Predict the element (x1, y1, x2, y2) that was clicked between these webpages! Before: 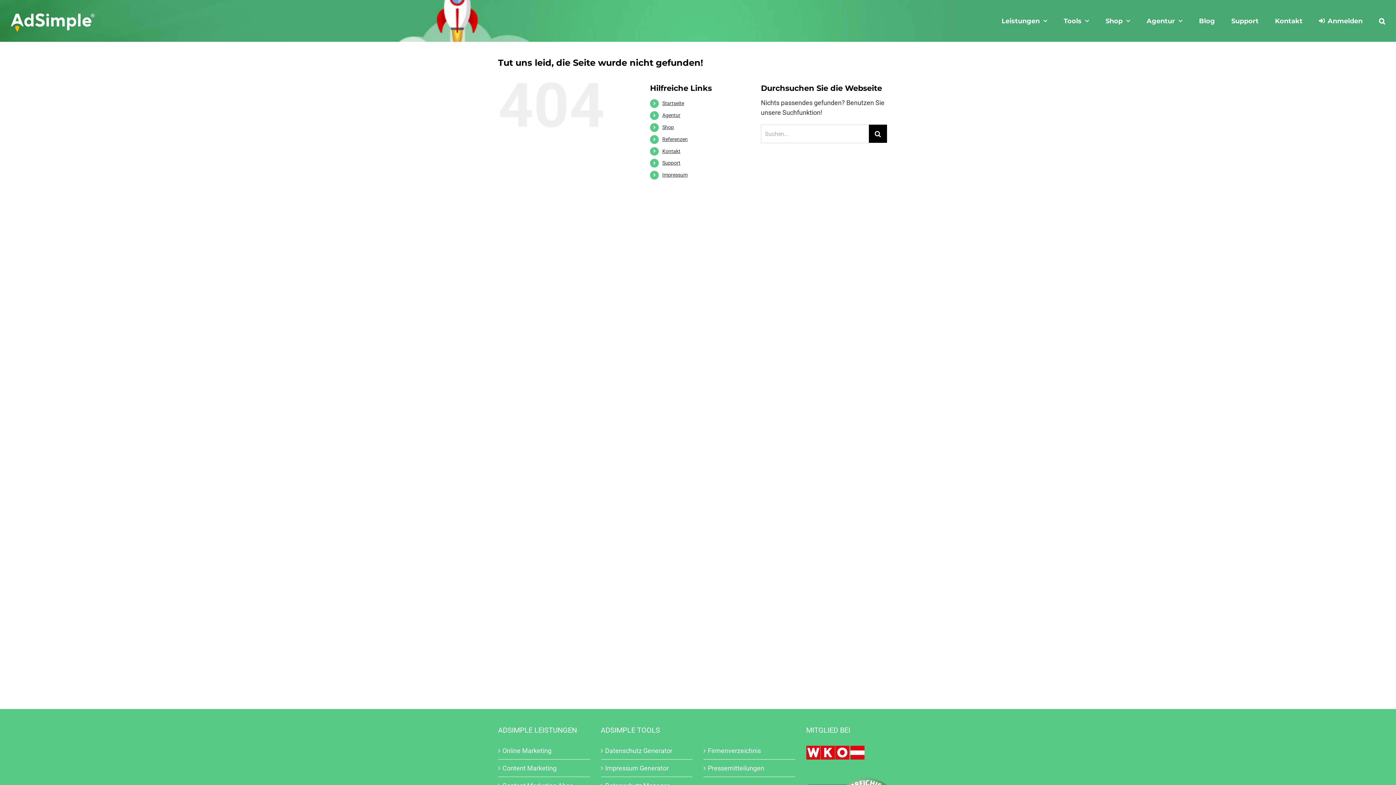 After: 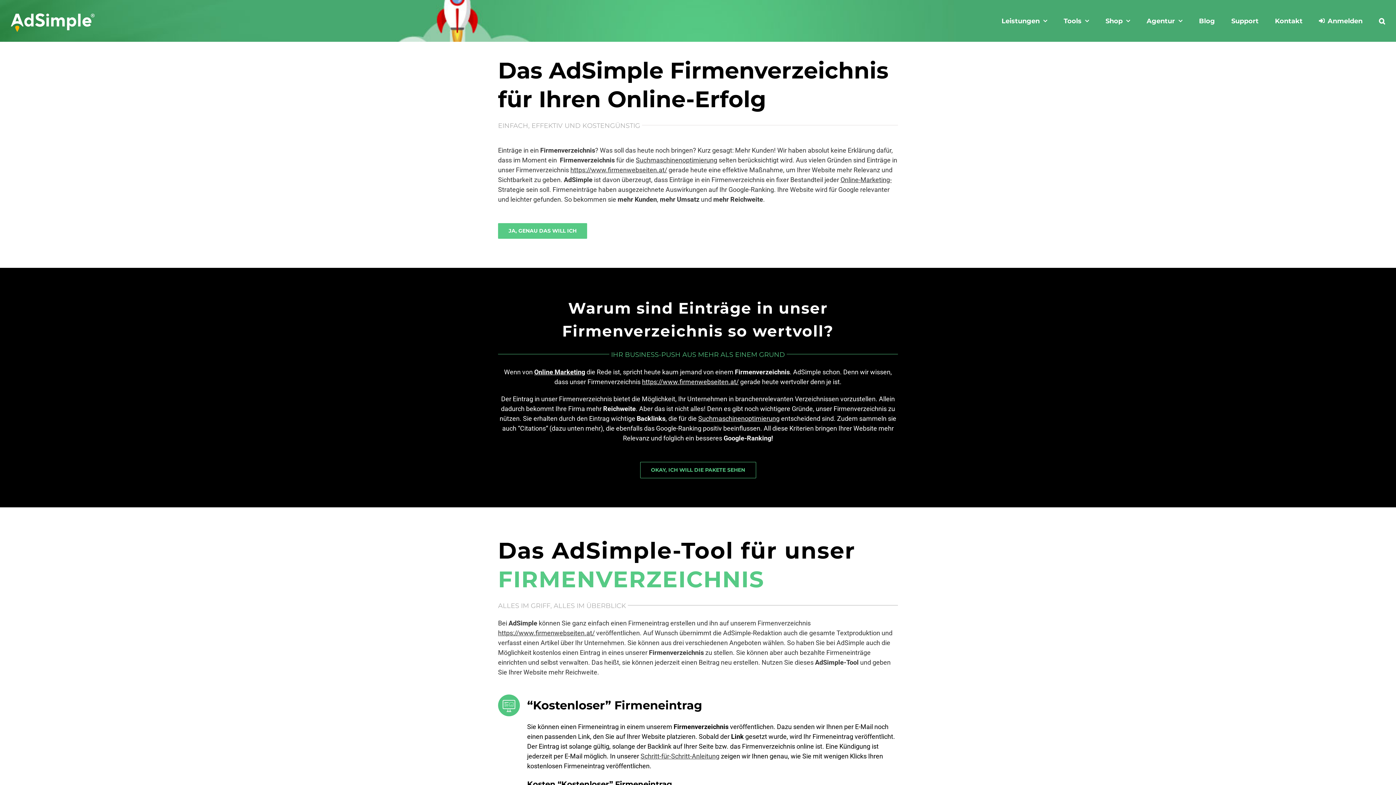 Action: bbox: (708, 746, 791, 756) label: Firmenverzeichnis